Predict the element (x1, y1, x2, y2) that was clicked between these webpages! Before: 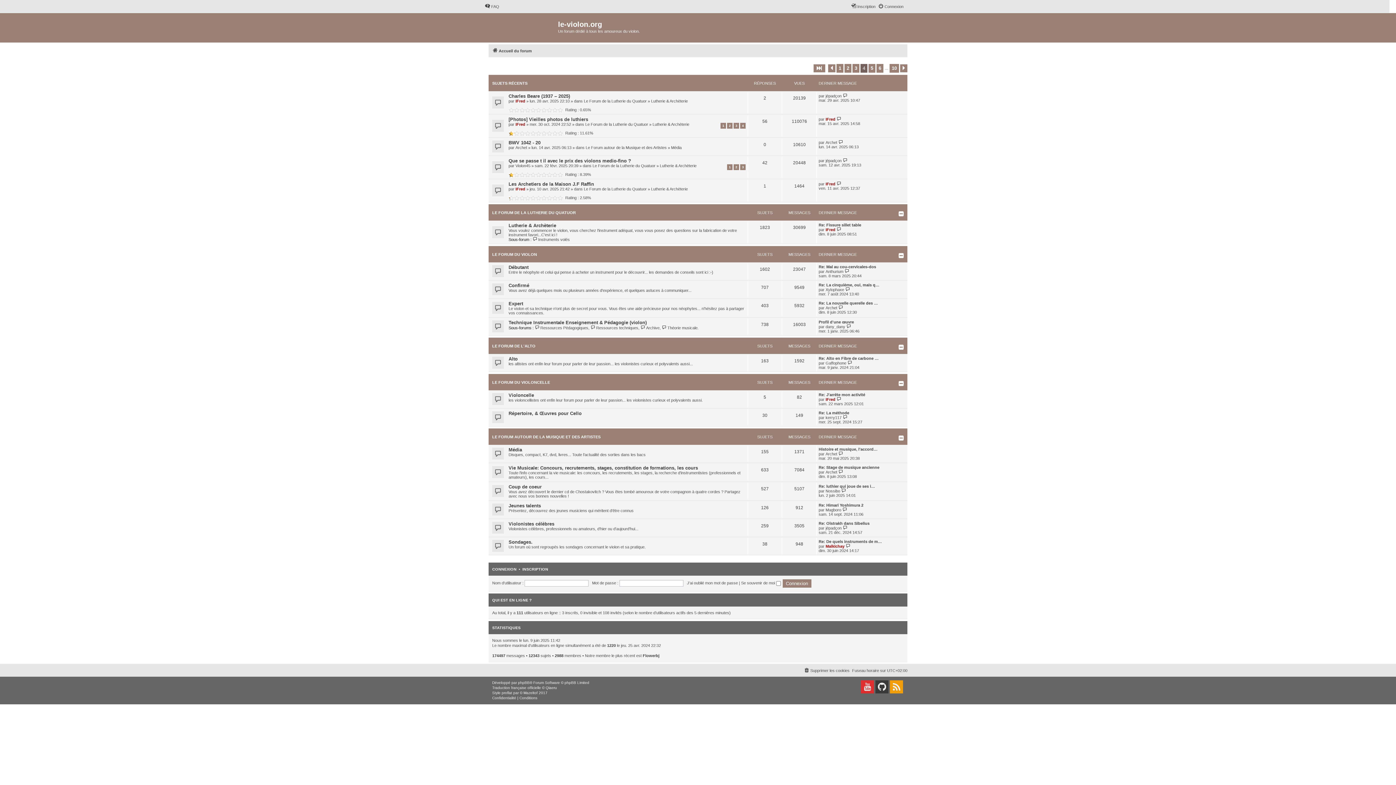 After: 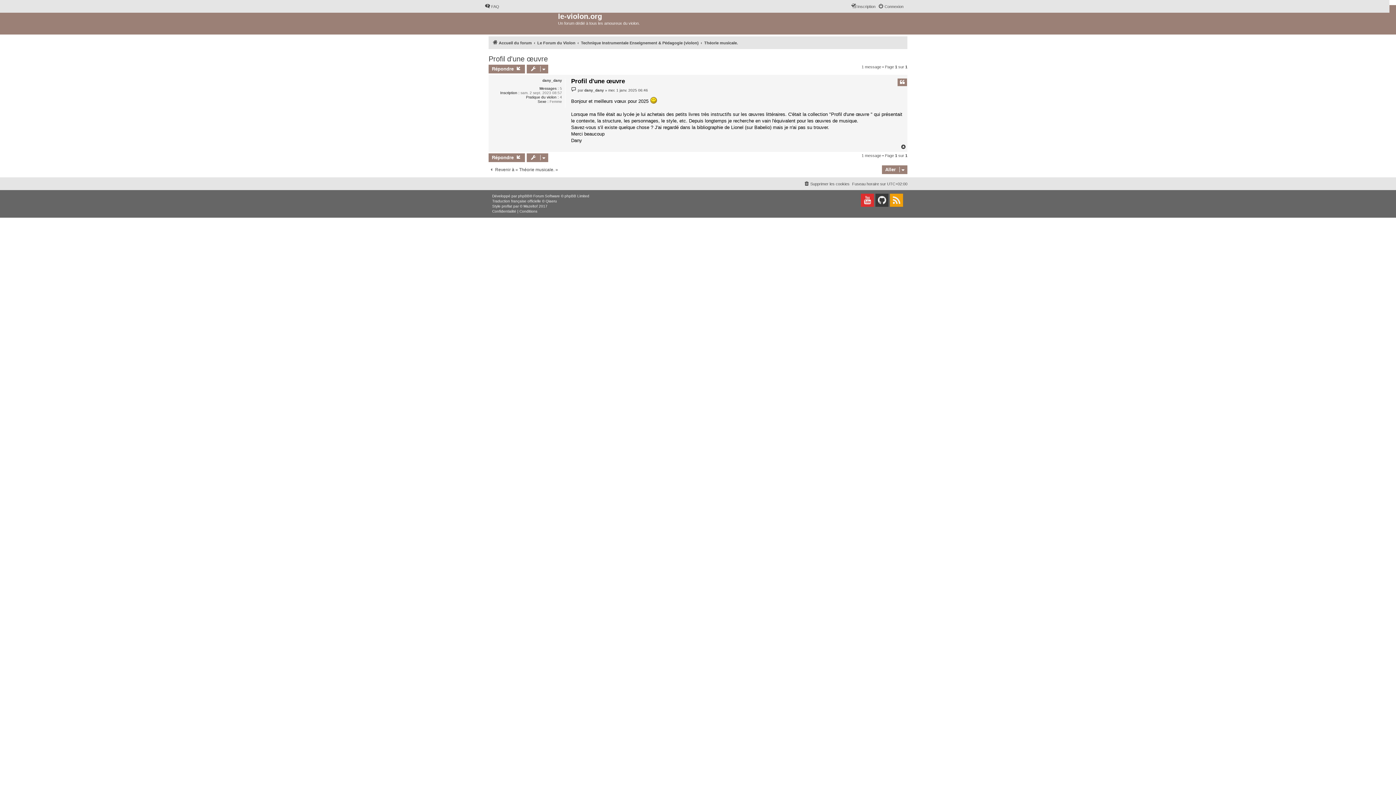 Action: label: Consulter le dernier message bbox: (846, 324, 852, 328)